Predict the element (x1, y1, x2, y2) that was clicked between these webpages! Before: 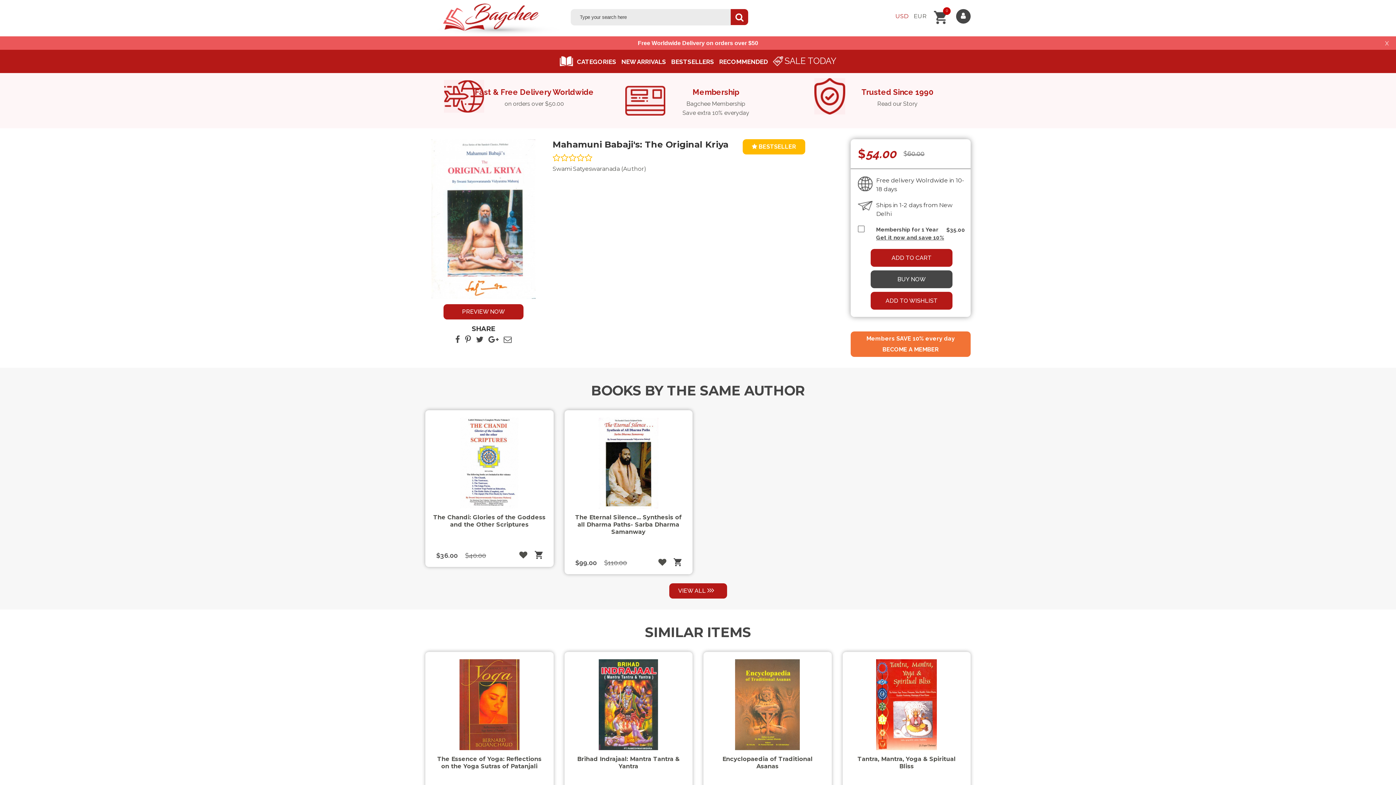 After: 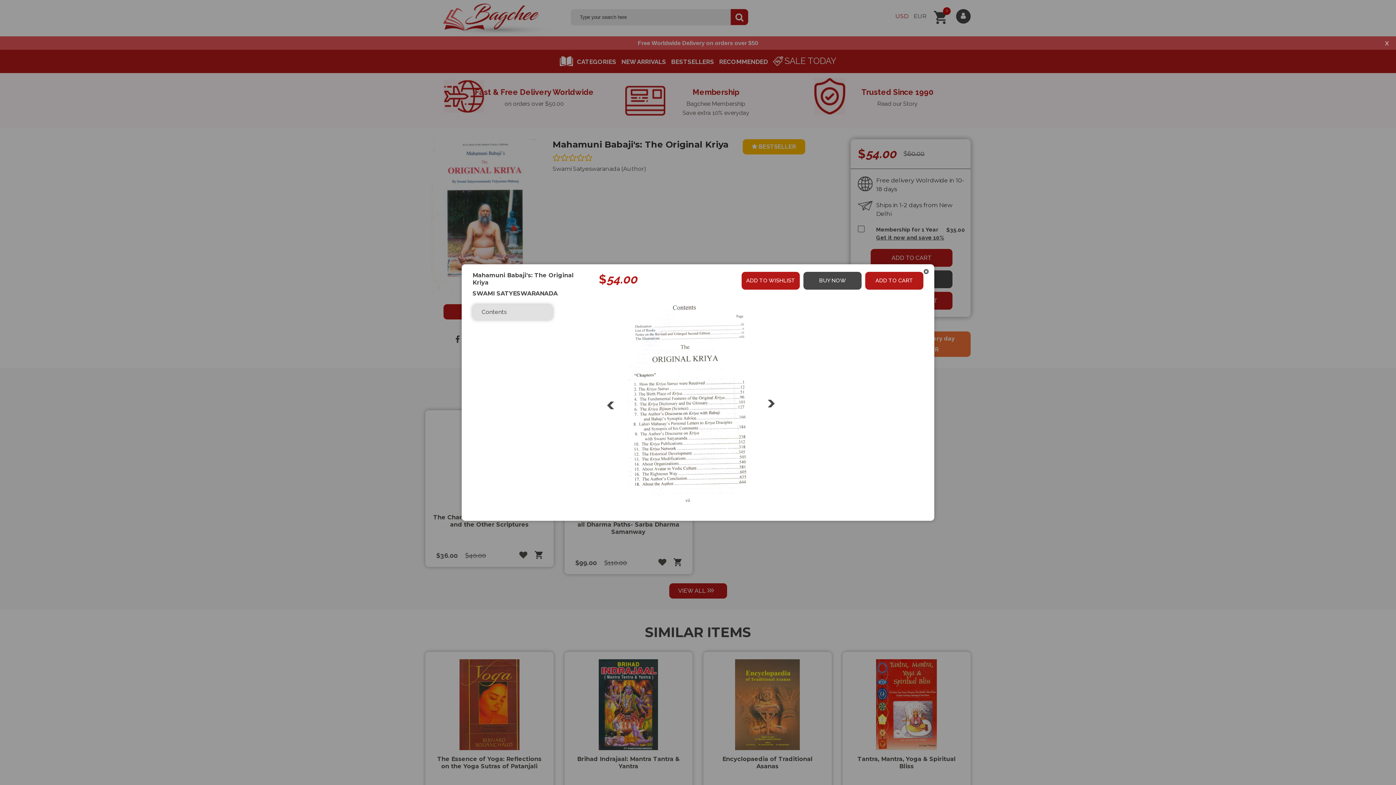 Action: label: PREVIEW NOW bbox: (443, 304, 523, 319)